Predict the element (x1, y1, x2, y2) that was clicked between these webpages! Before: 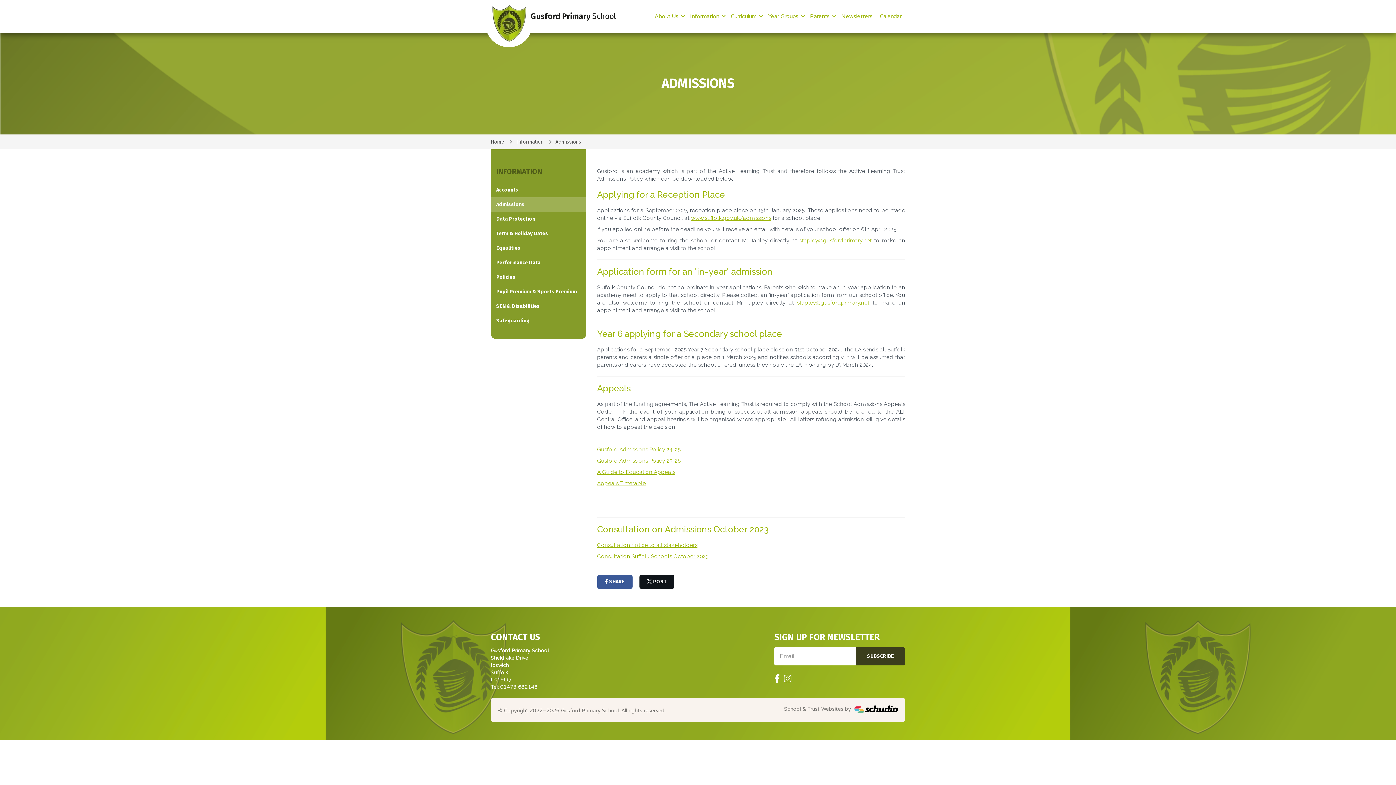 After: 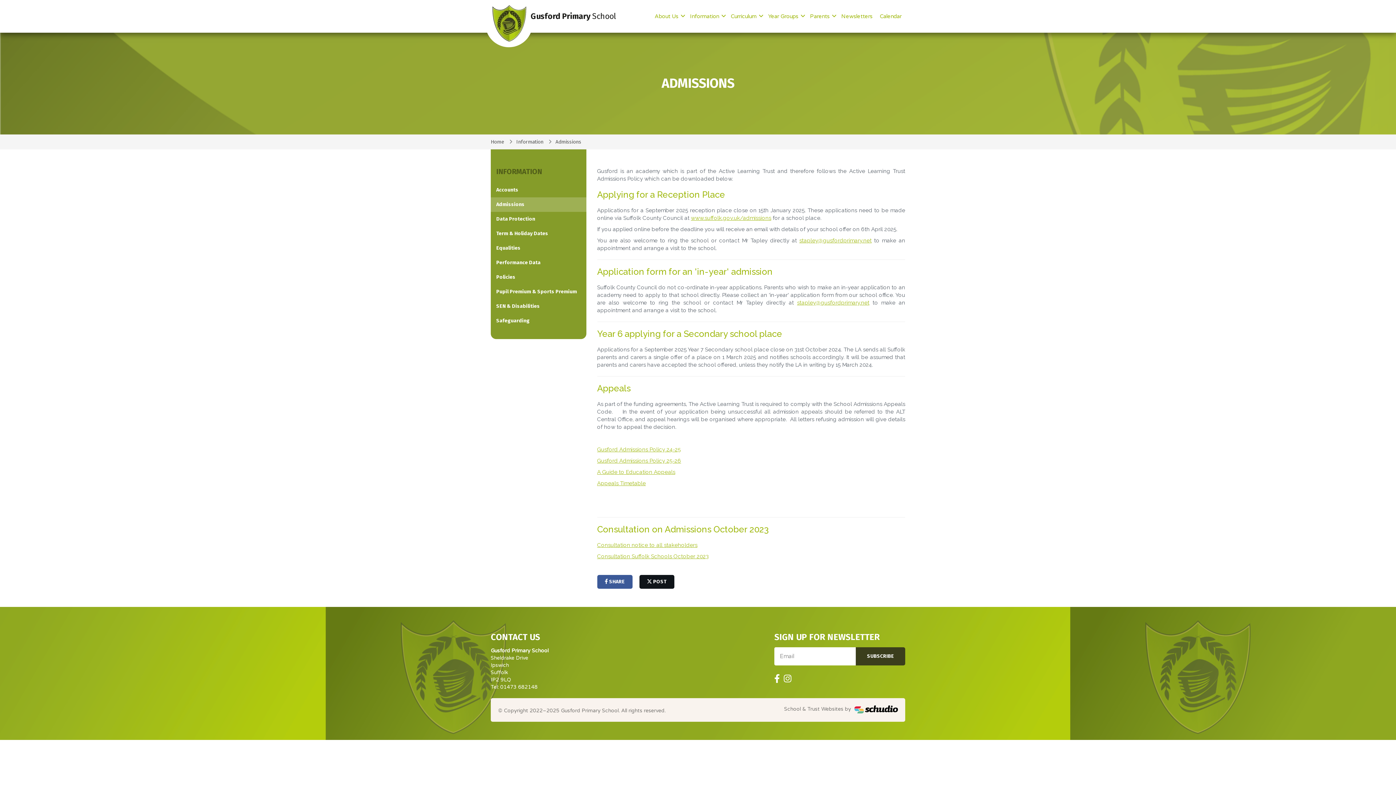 Action: bbox: (490, 197, 586, 212) label: Admissions